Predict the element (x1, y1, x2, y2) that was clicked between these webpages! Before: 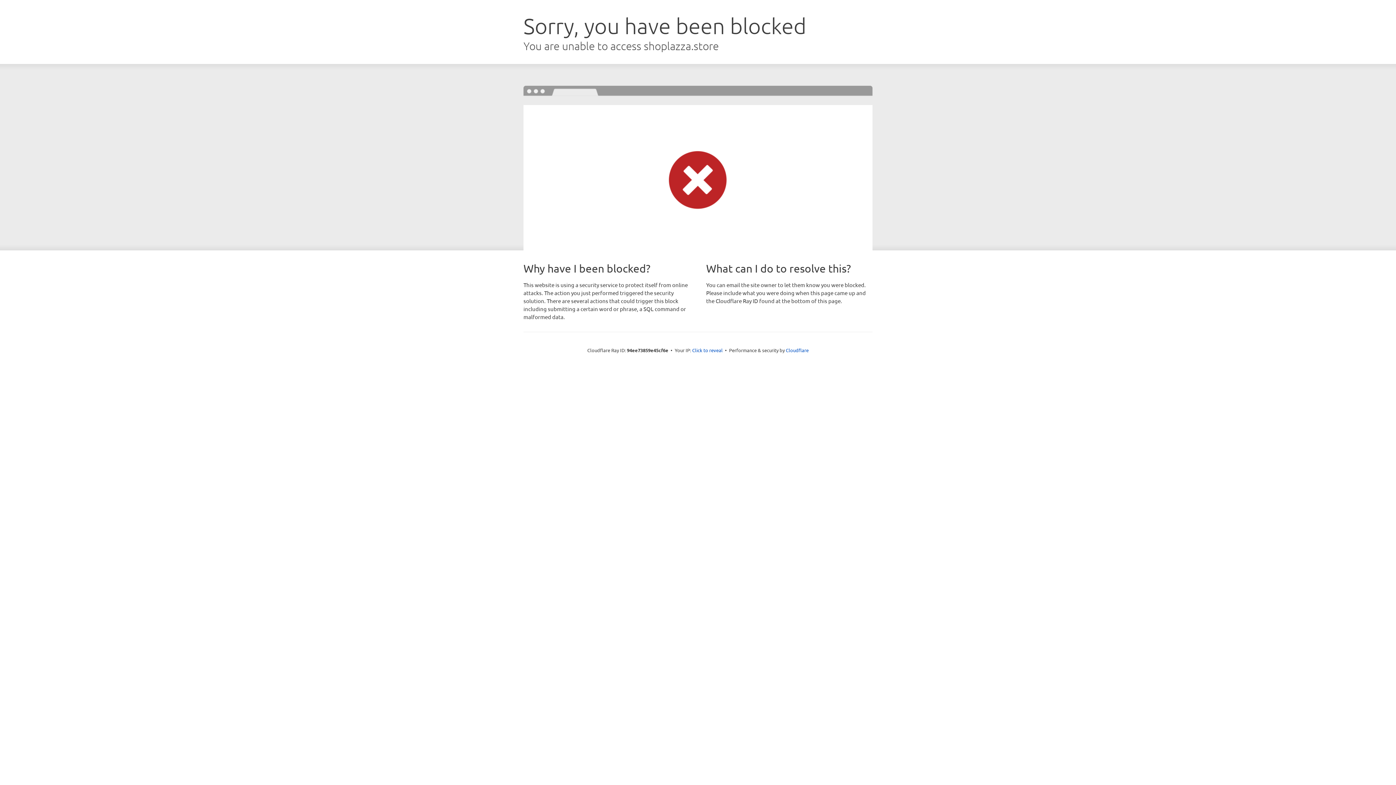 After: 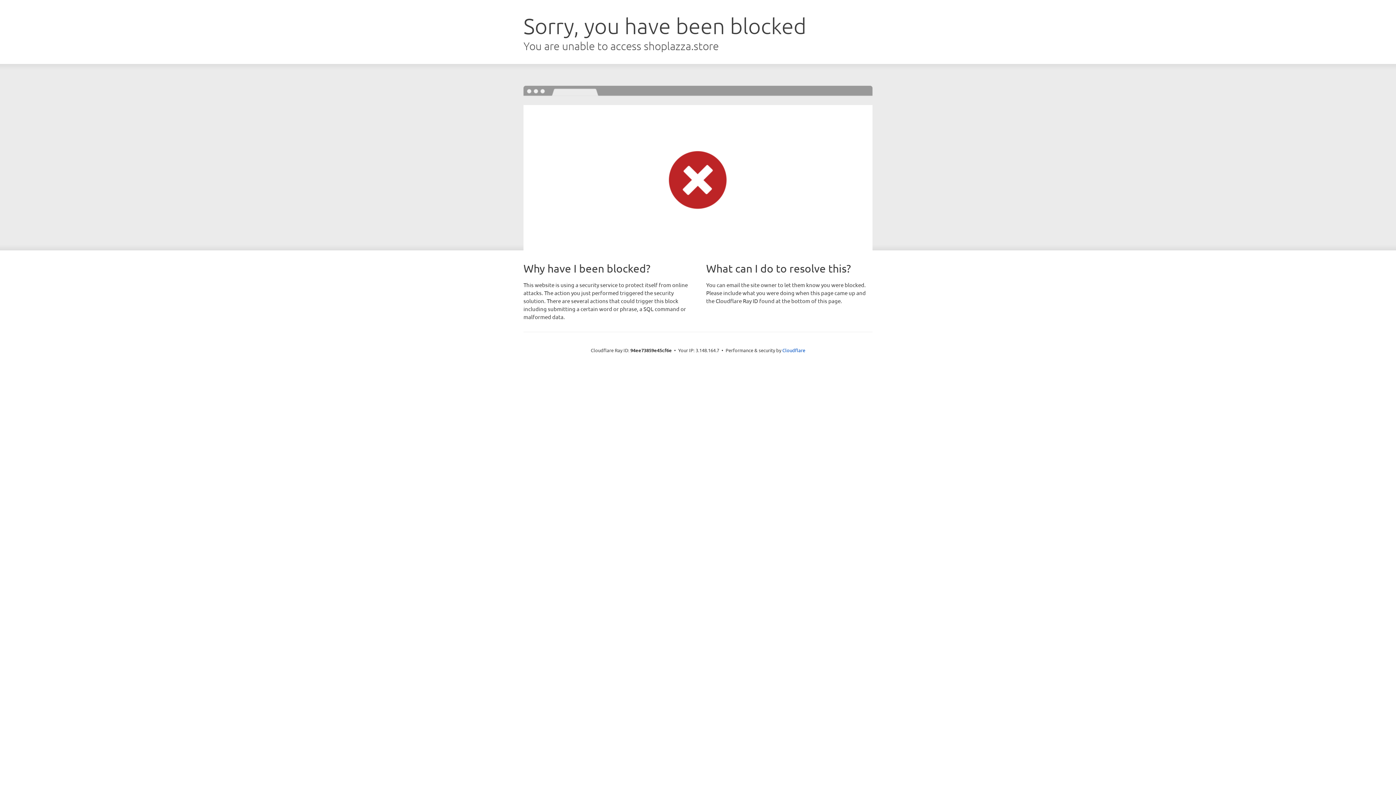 Action: label: Click to reveal bbox: (692, 346, 722, 353)